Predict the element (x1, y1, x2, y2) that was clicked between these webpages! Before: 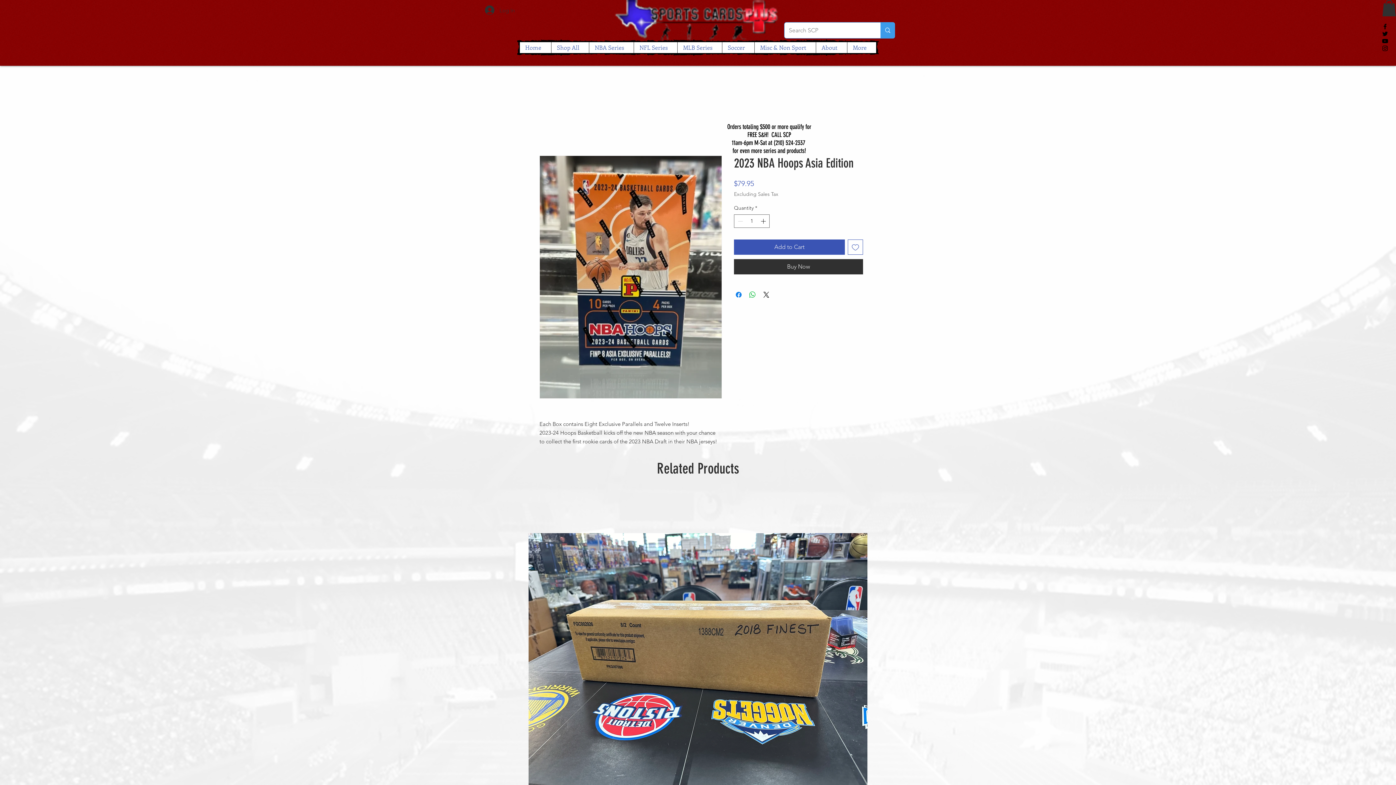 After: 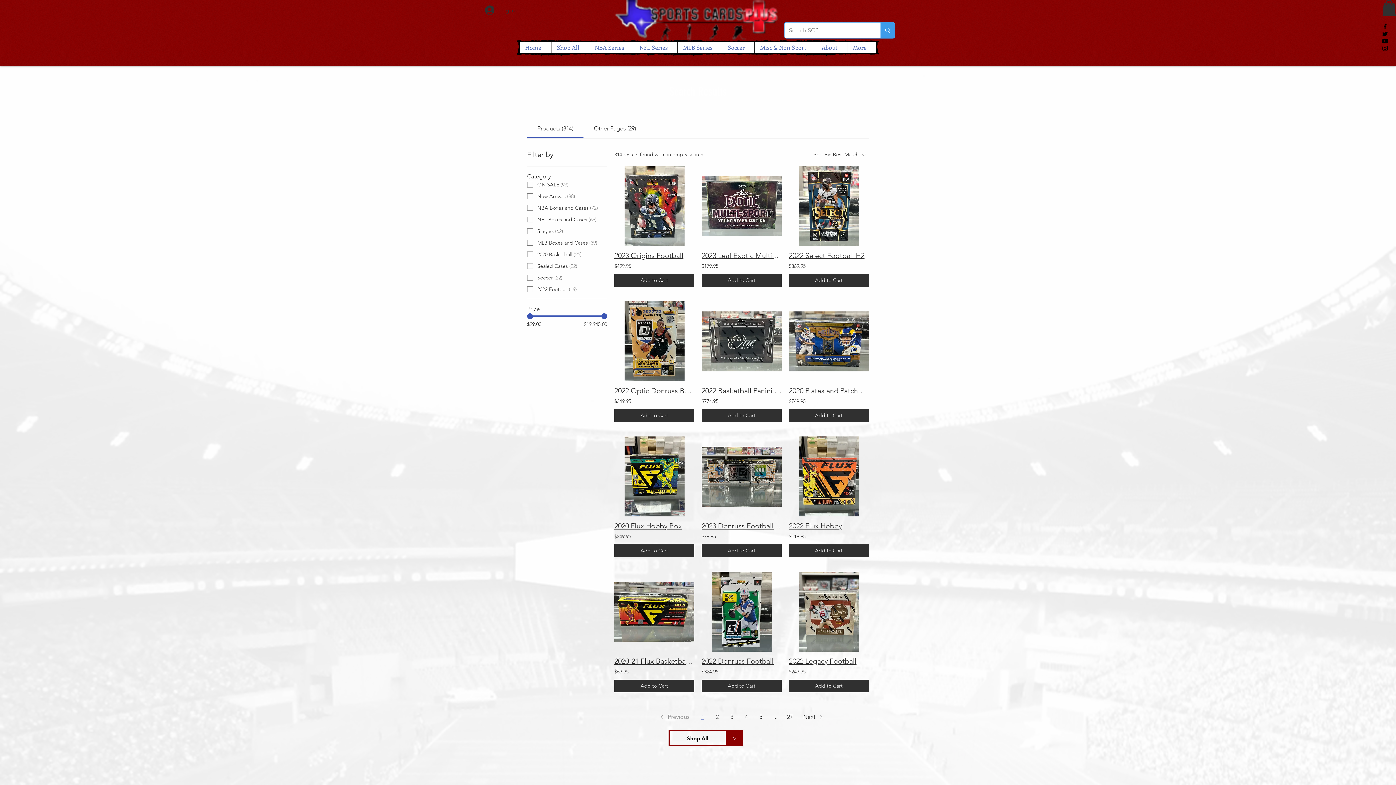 Action: bbox: (880, 22, 894, 38) label: Search SCP